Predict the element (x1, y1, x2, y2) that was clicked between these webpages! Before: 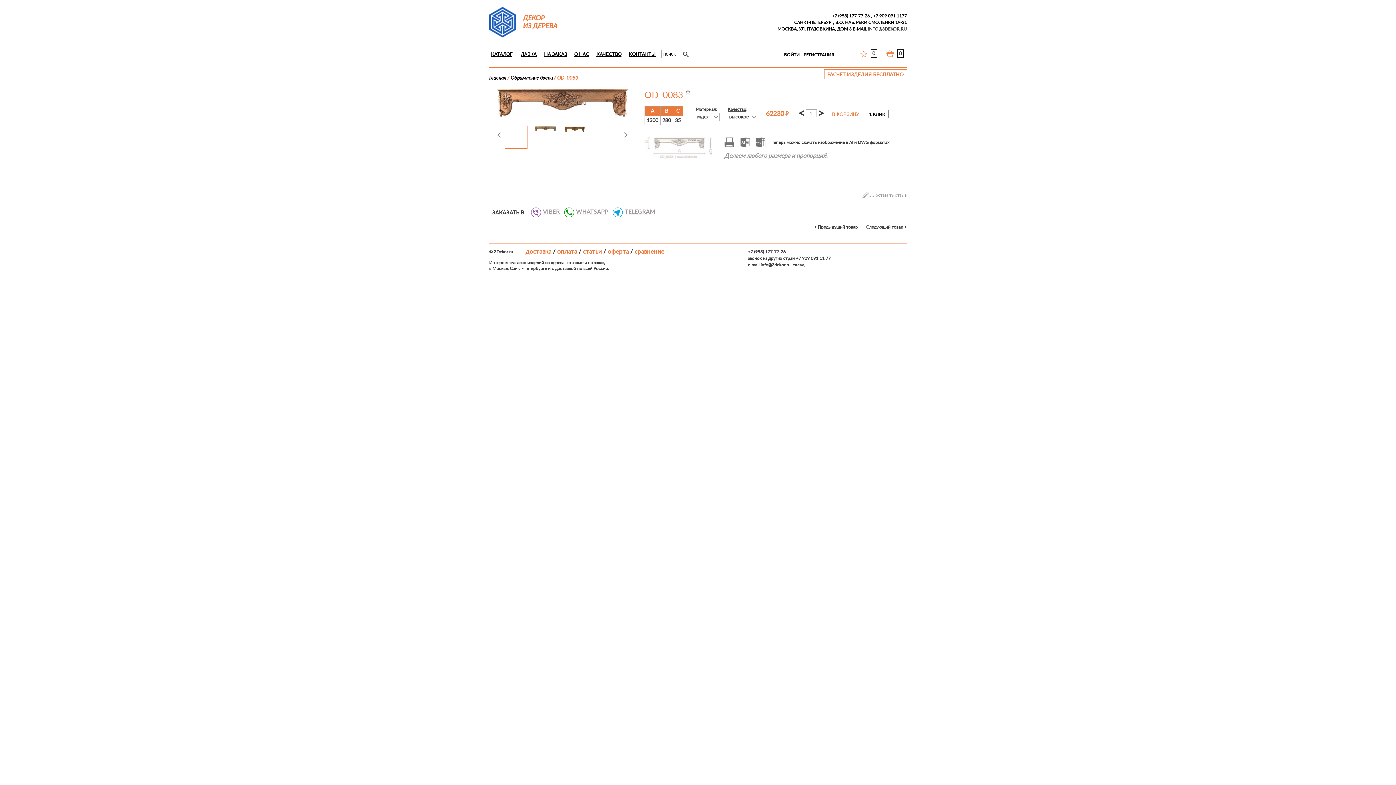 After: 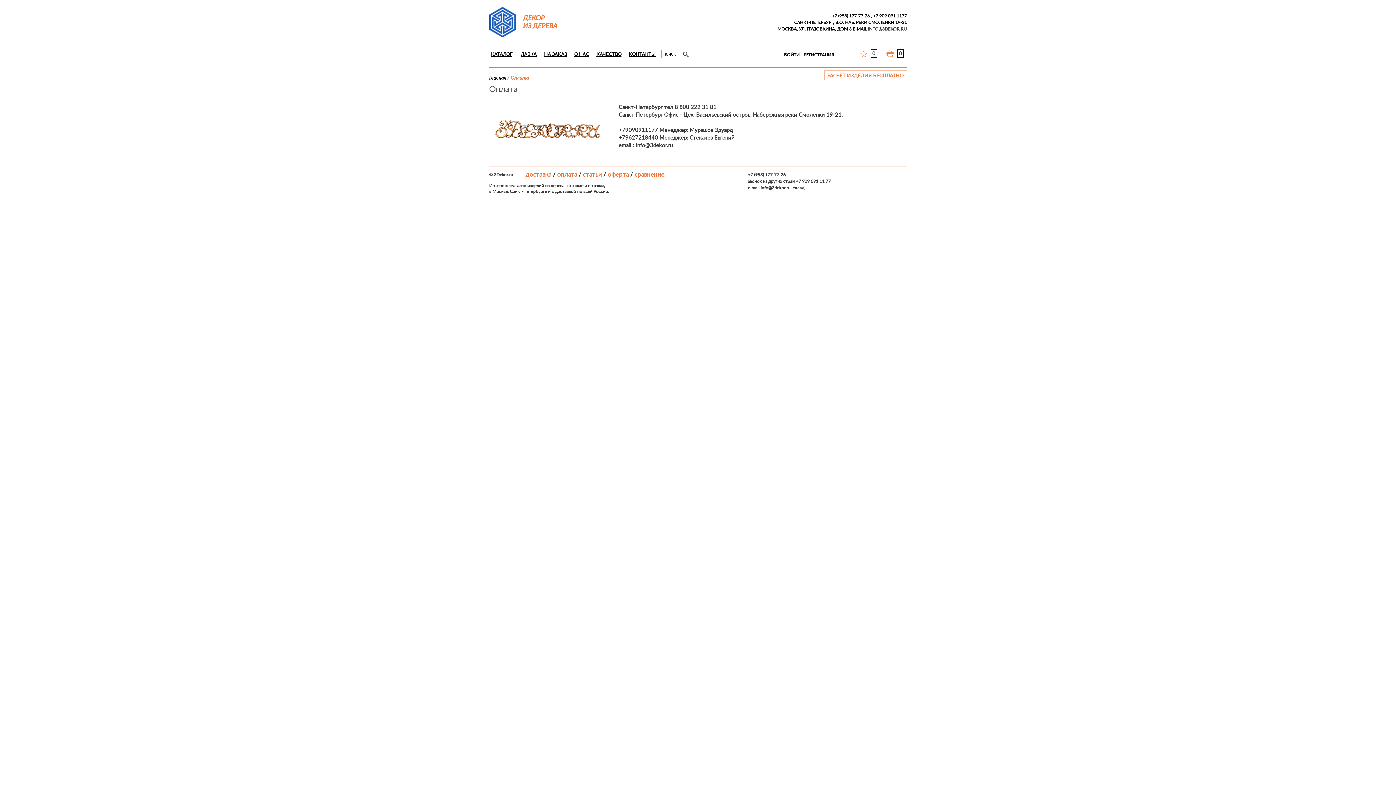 Action: bbox: (557, 248, 577, 255) label: оплата